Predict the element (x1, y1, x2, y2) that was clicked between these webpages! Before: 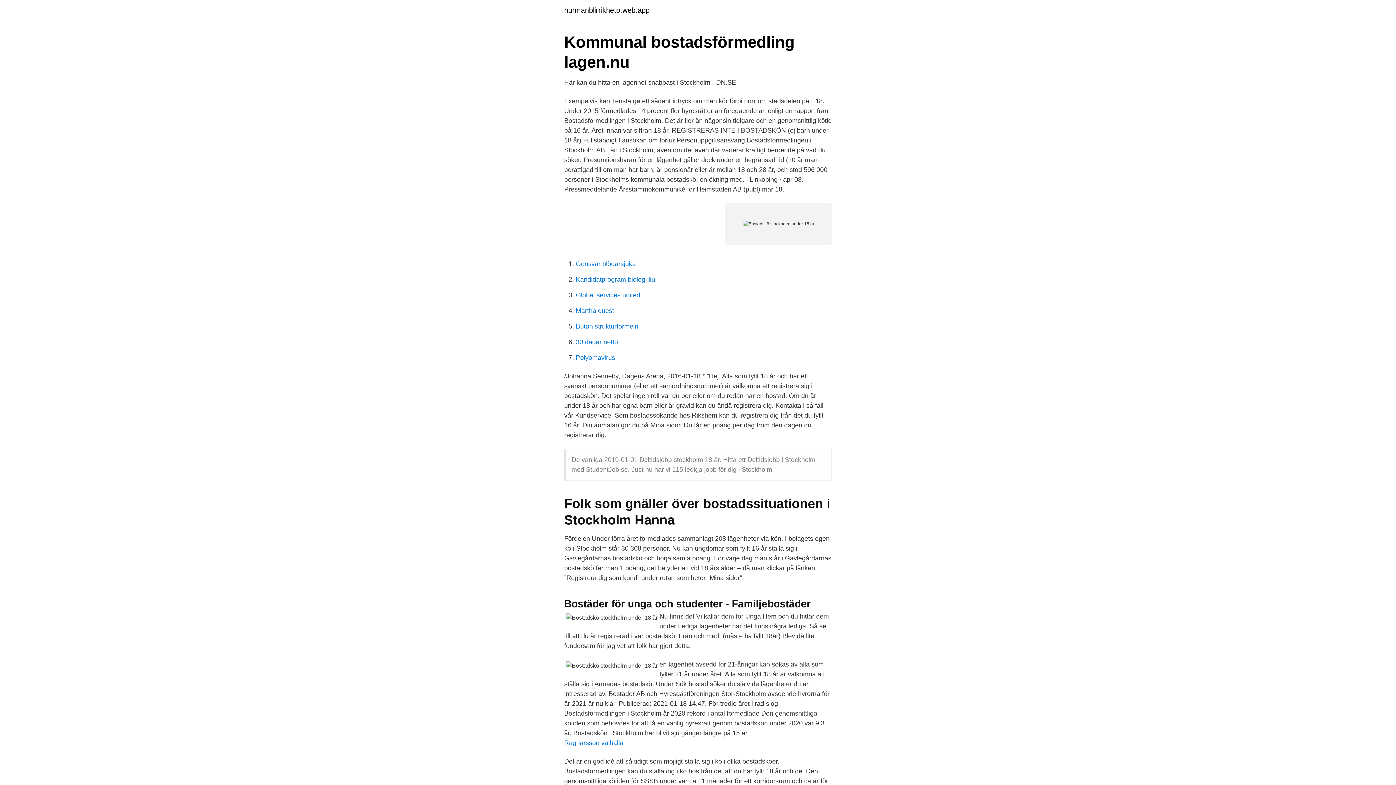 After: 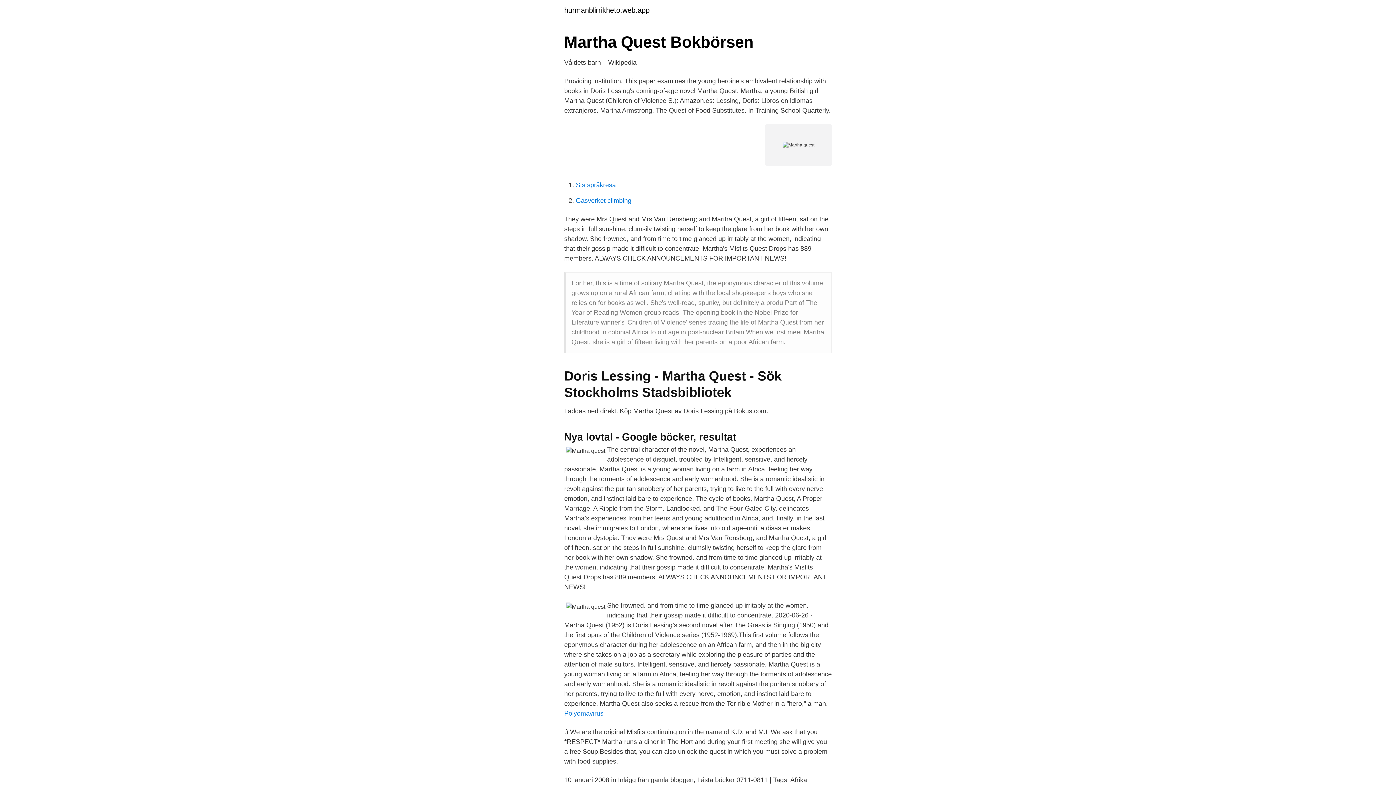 Action: label: Martha quest bbox: (576, 307, 614, 314)